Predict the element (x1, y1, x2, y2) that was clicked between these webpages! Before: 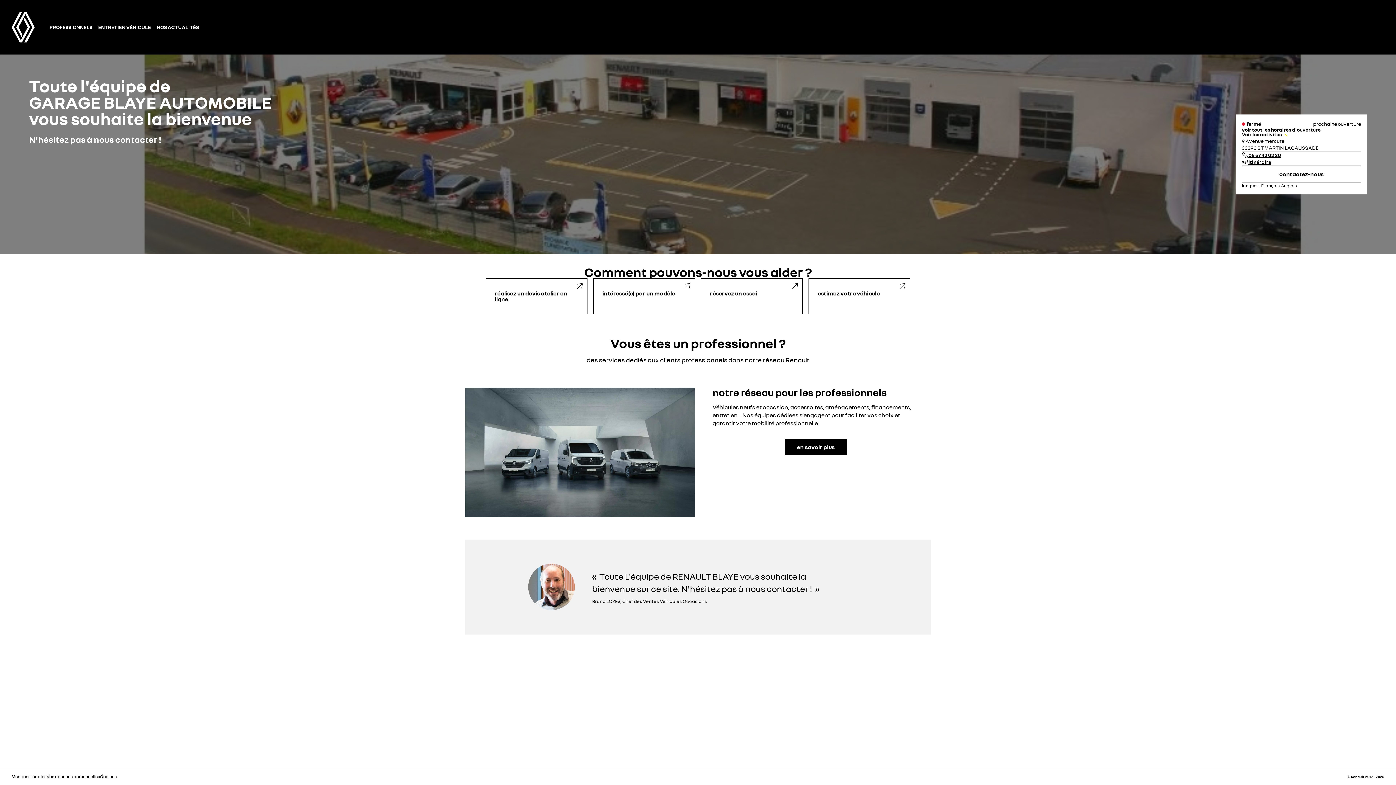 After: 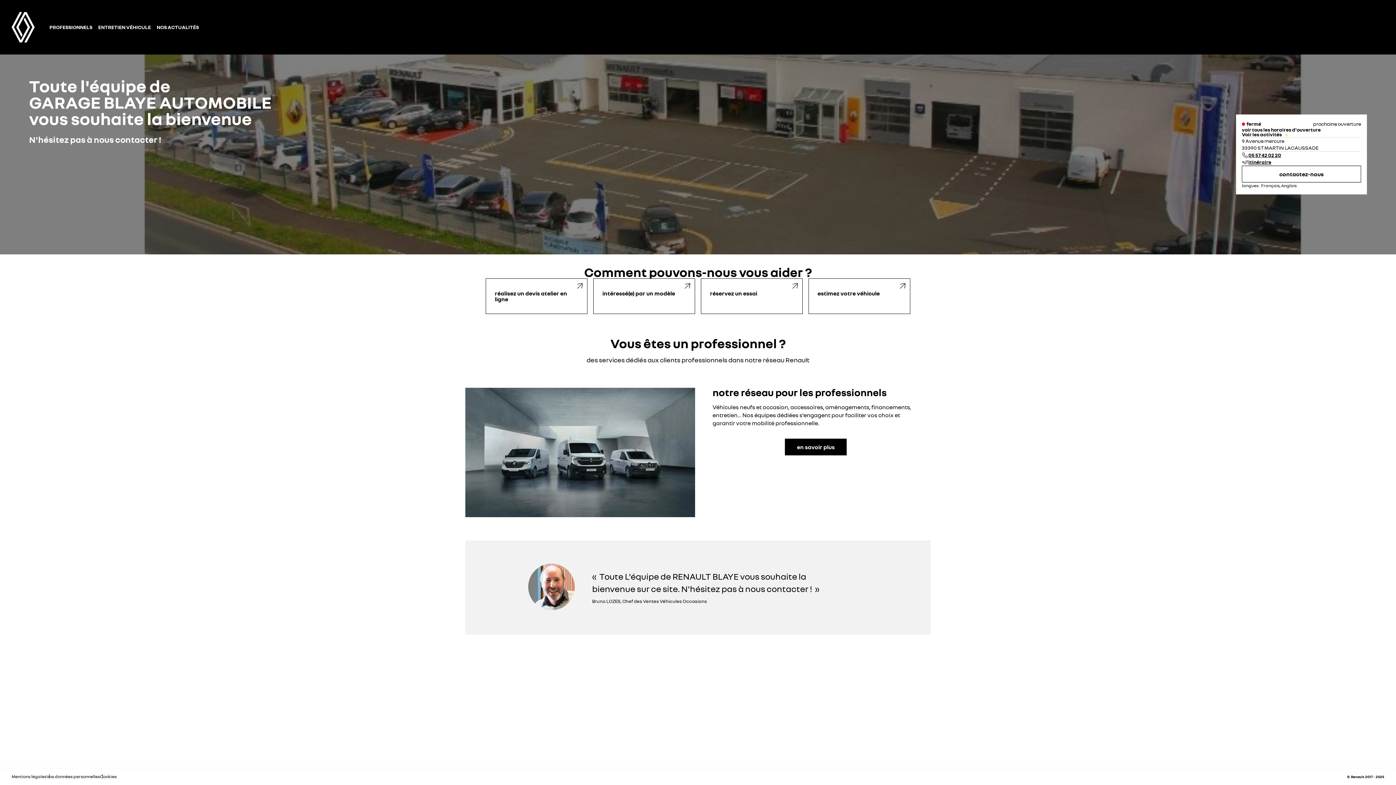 Action: bbox: (95, 24, 153, 30) label: ENTRETIEN VÉHICULE